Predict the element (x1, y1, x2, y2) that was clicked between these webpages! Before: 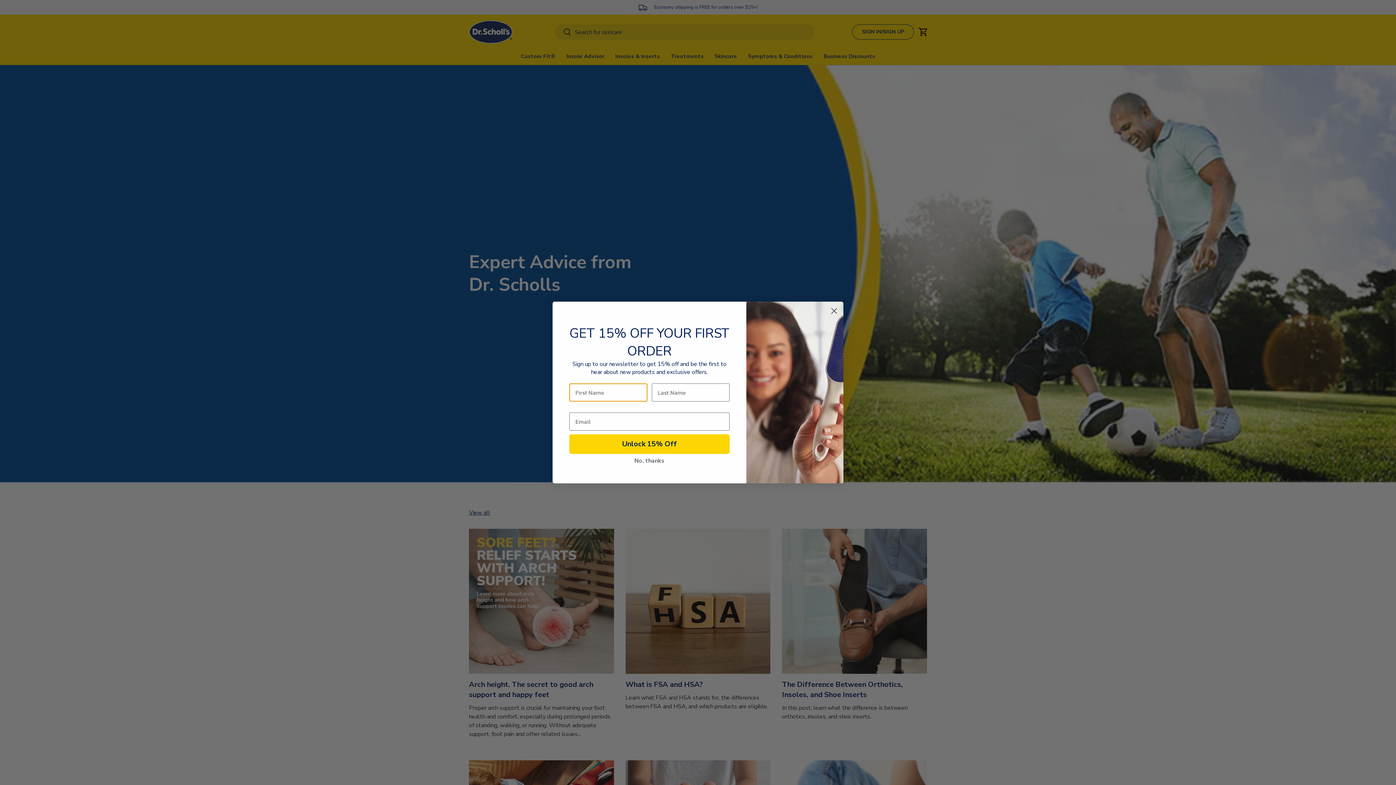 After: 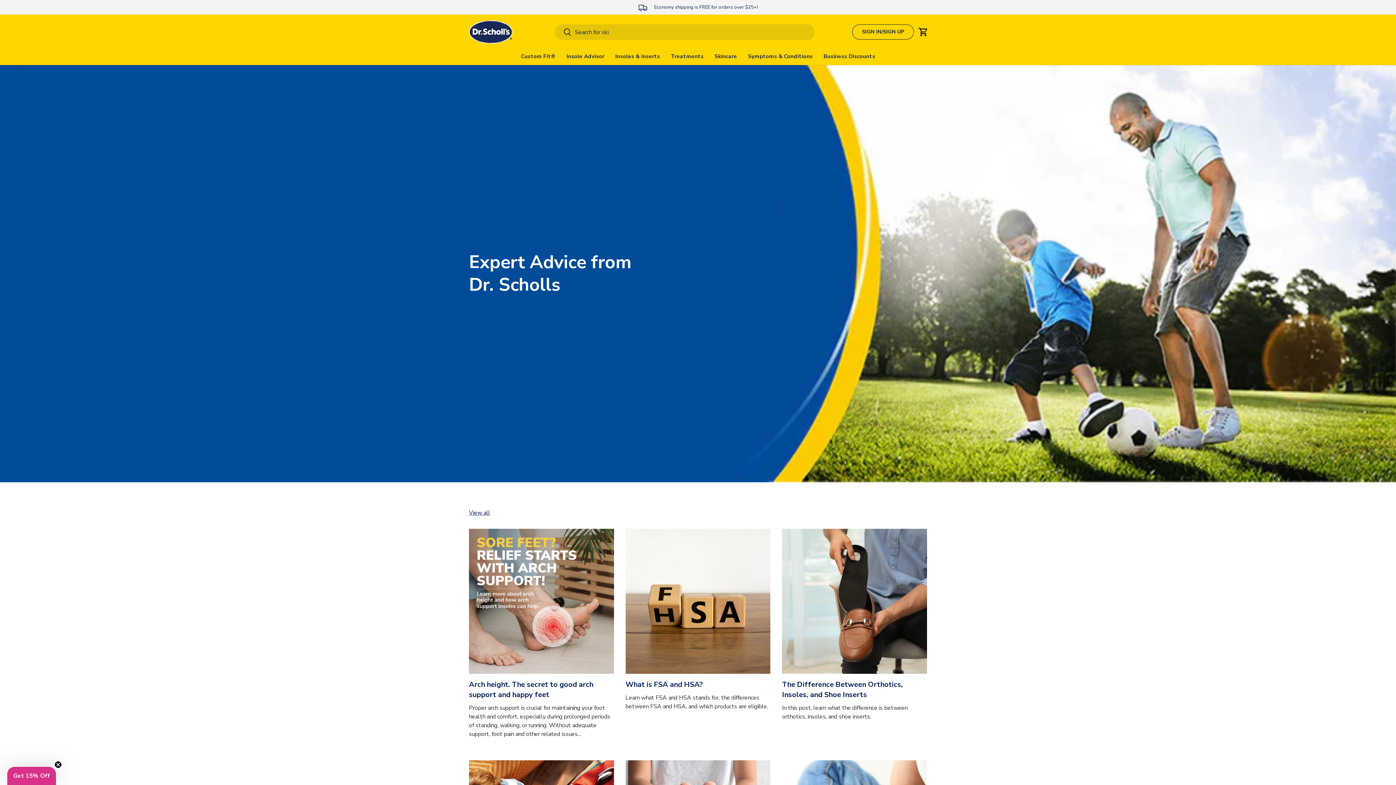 Action: bbox: (828, 304, 840, 317) label: Close dialog